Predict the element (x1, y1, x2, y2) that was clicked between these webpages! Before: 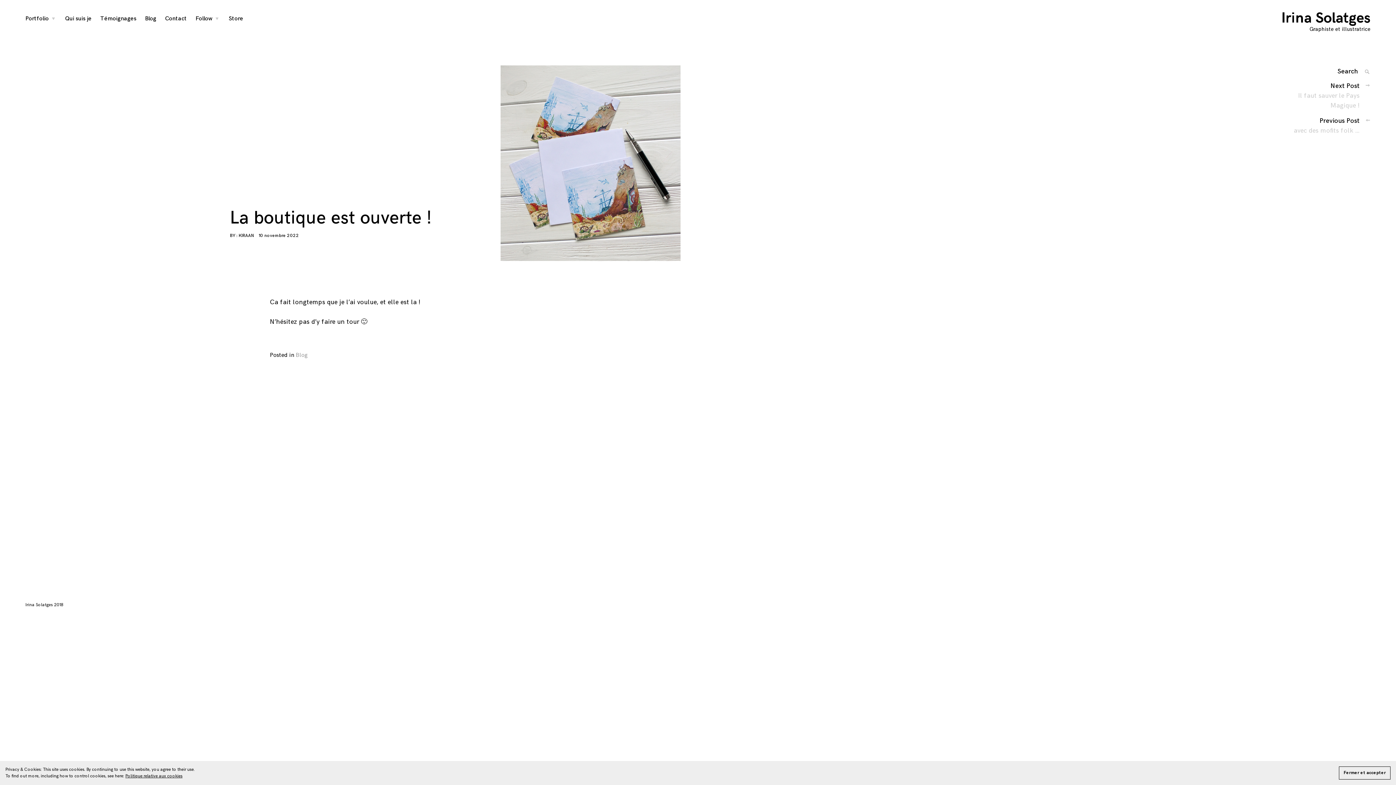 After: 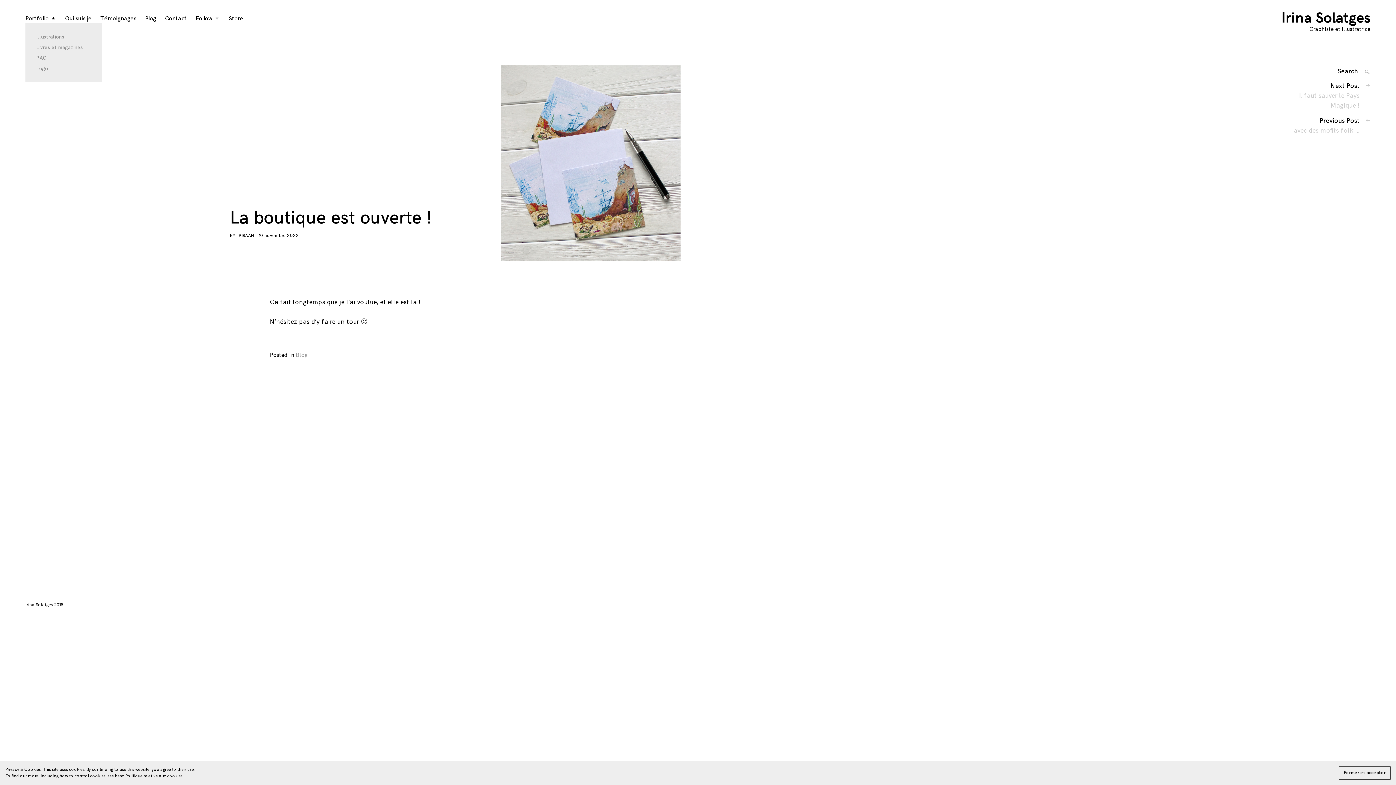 Action: bbox: (50, 15, 56, 22) label: toggle child menu